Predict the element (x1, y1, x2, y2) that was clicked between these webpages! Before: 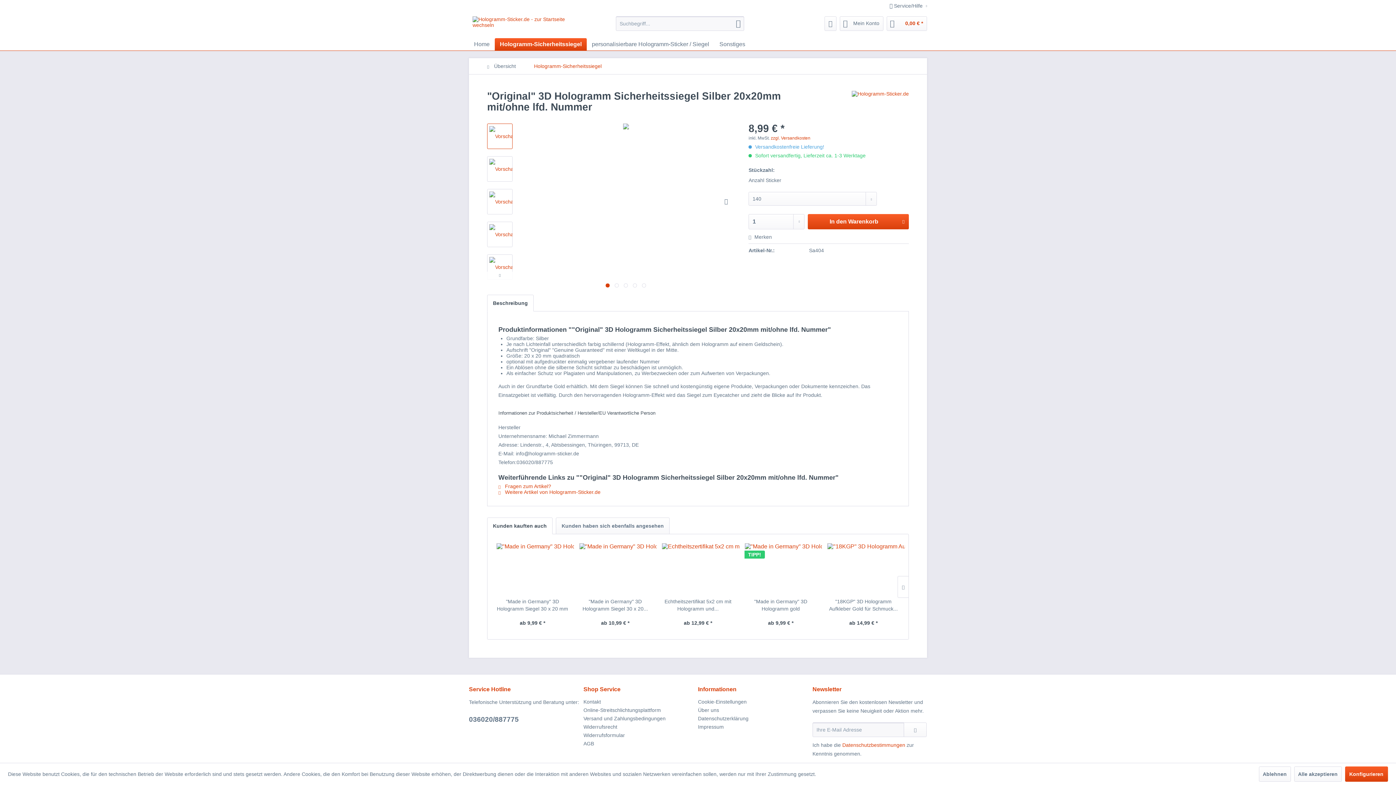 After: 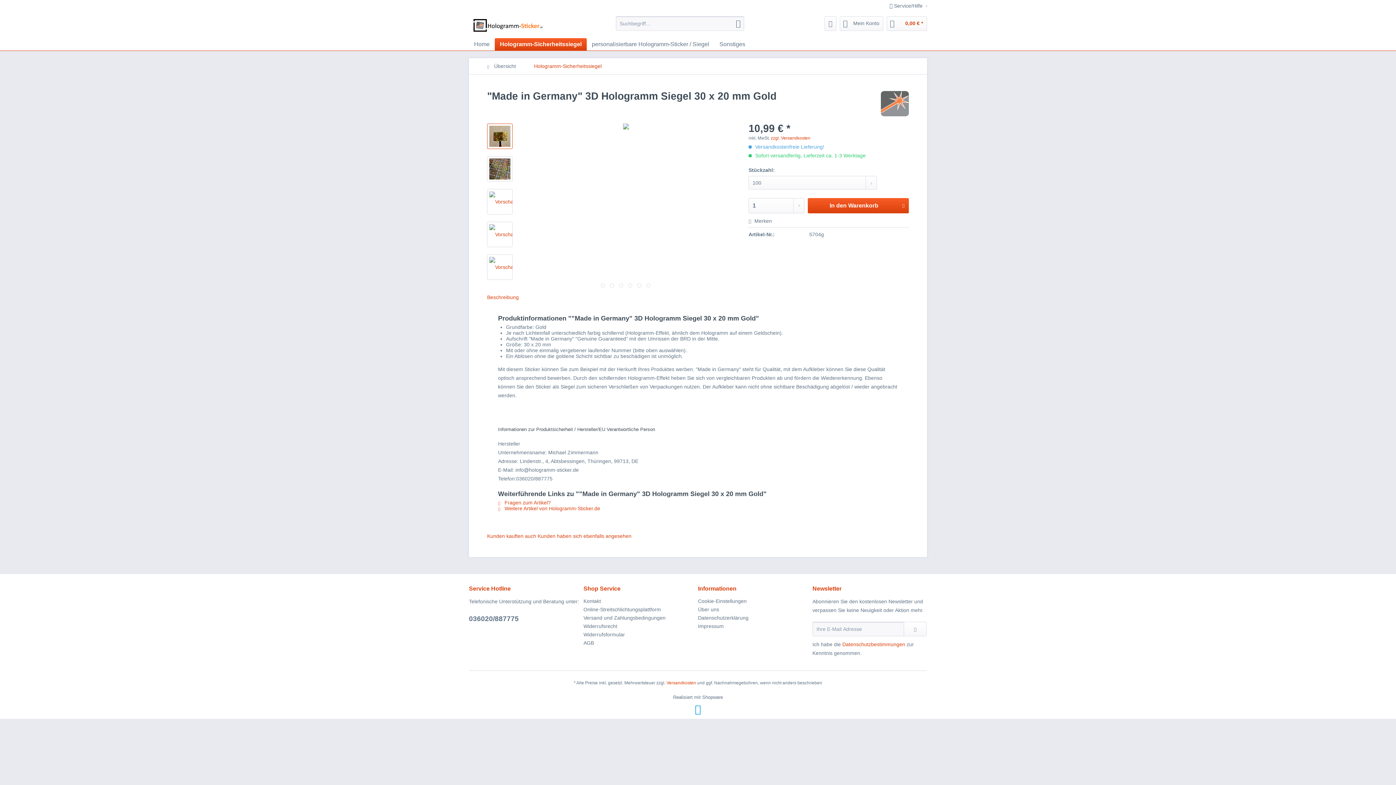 Action: label: "Made in Germany" 3D Hologramm Siegel 30 x 20... bbox: (579, 598, 651, 612)